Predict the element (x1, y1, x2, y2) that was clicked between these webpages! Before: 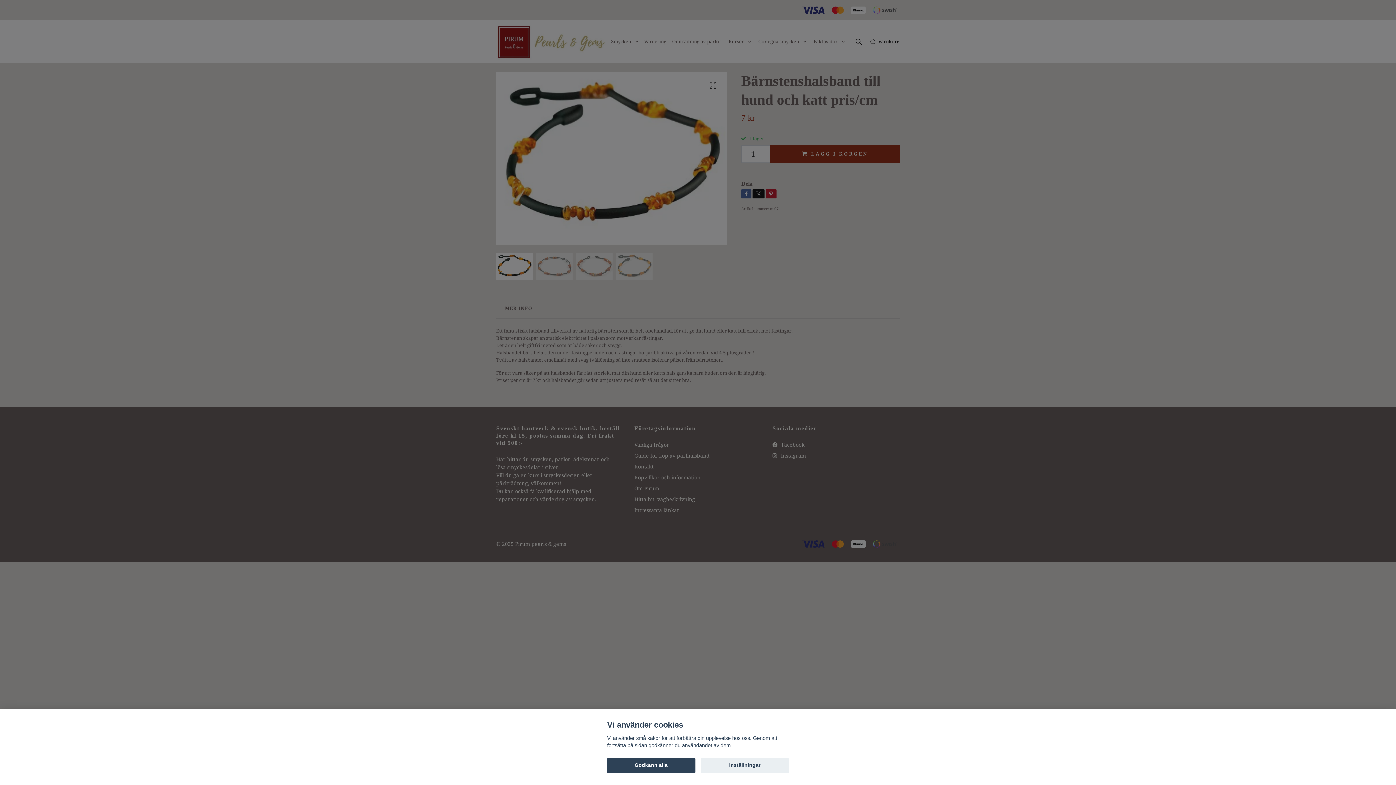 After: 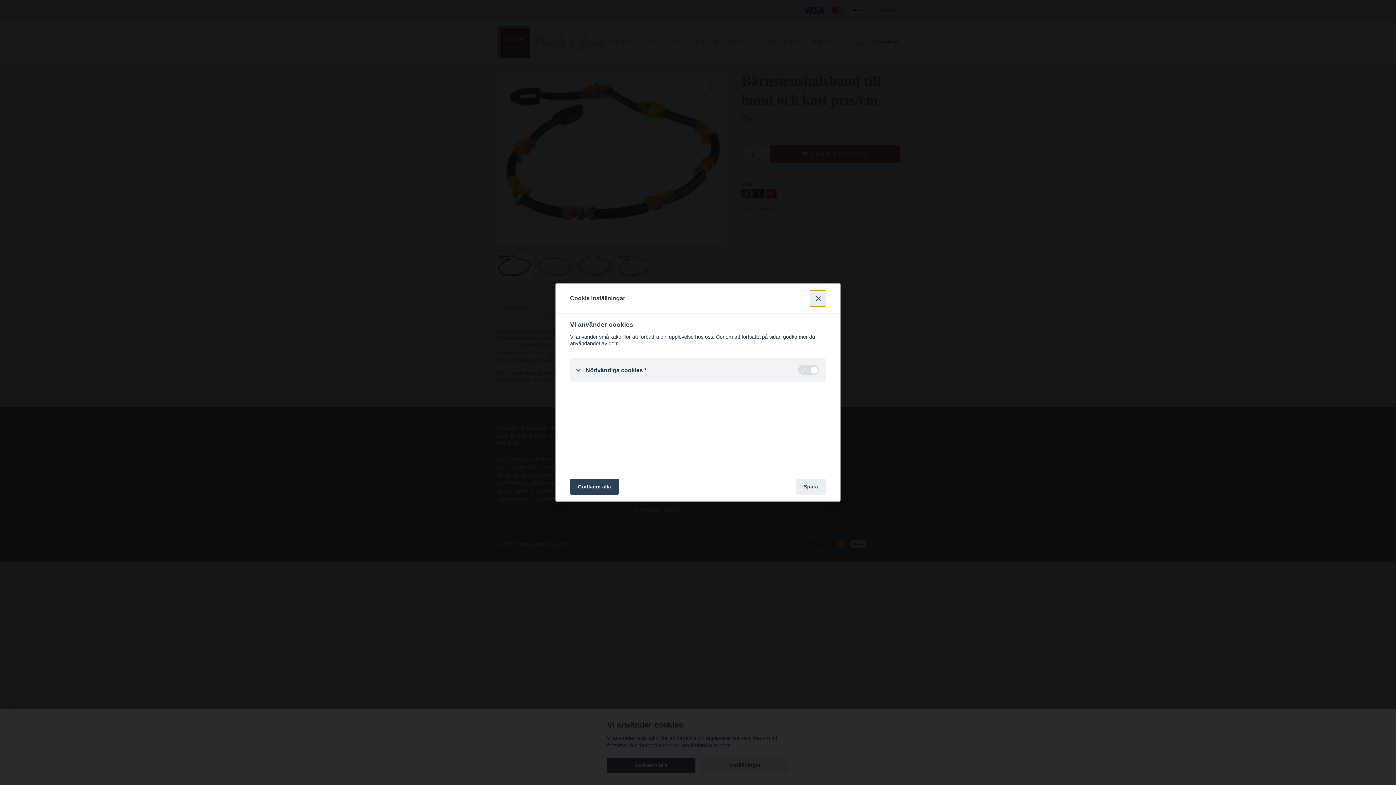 Action: label: Inställningar bbox: (700, 758, 789, 773)